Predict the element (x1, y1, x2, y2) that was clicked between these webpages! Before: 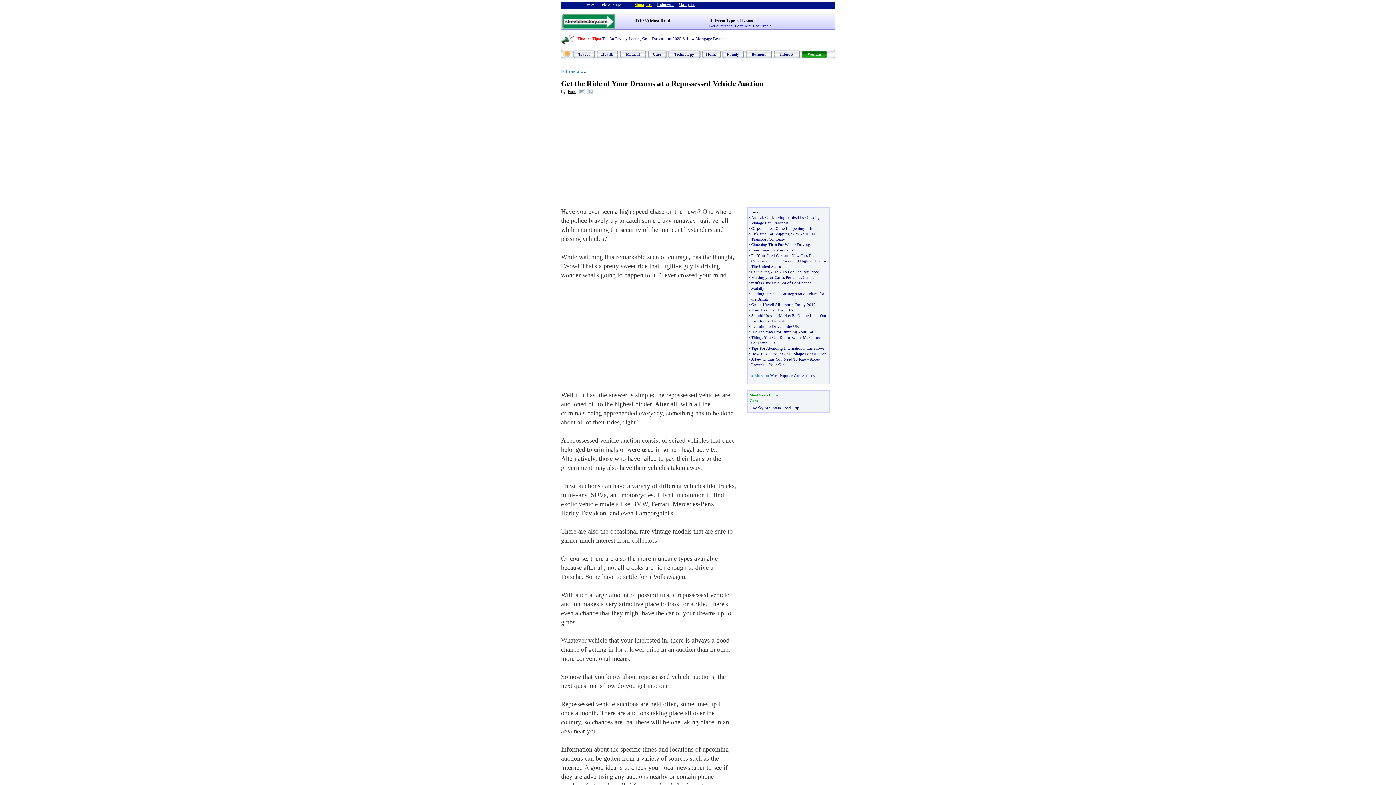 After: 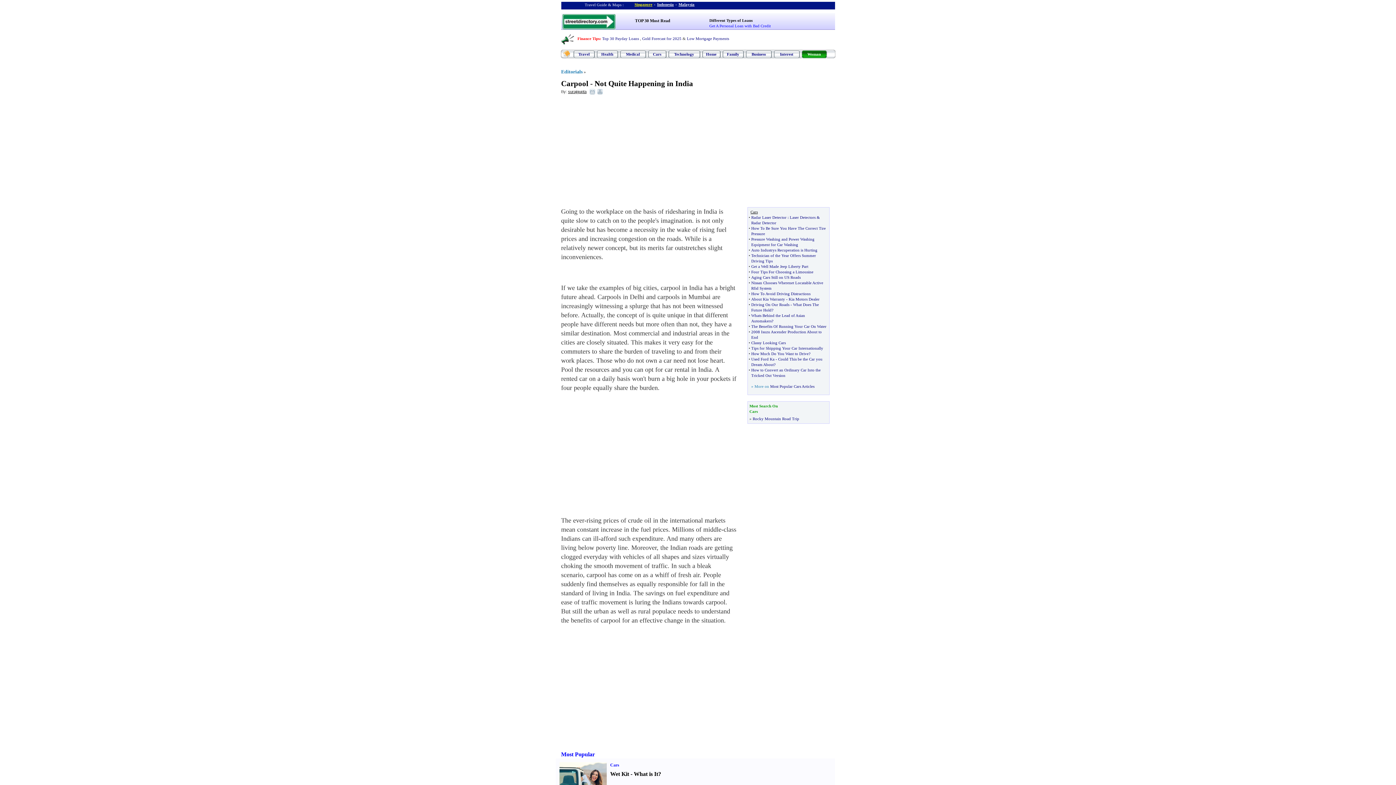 Action: bbox: (751, 226, 764, 230) label: Carpool